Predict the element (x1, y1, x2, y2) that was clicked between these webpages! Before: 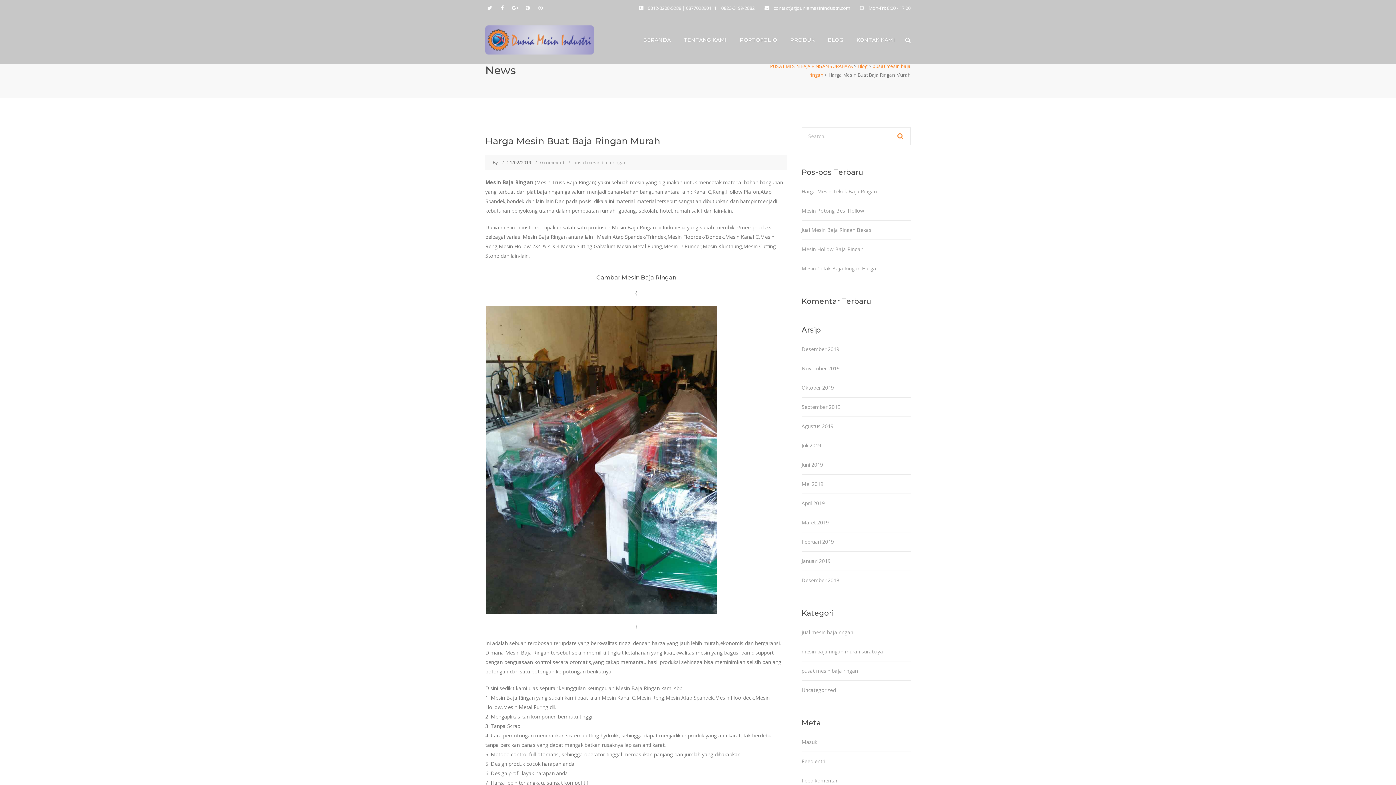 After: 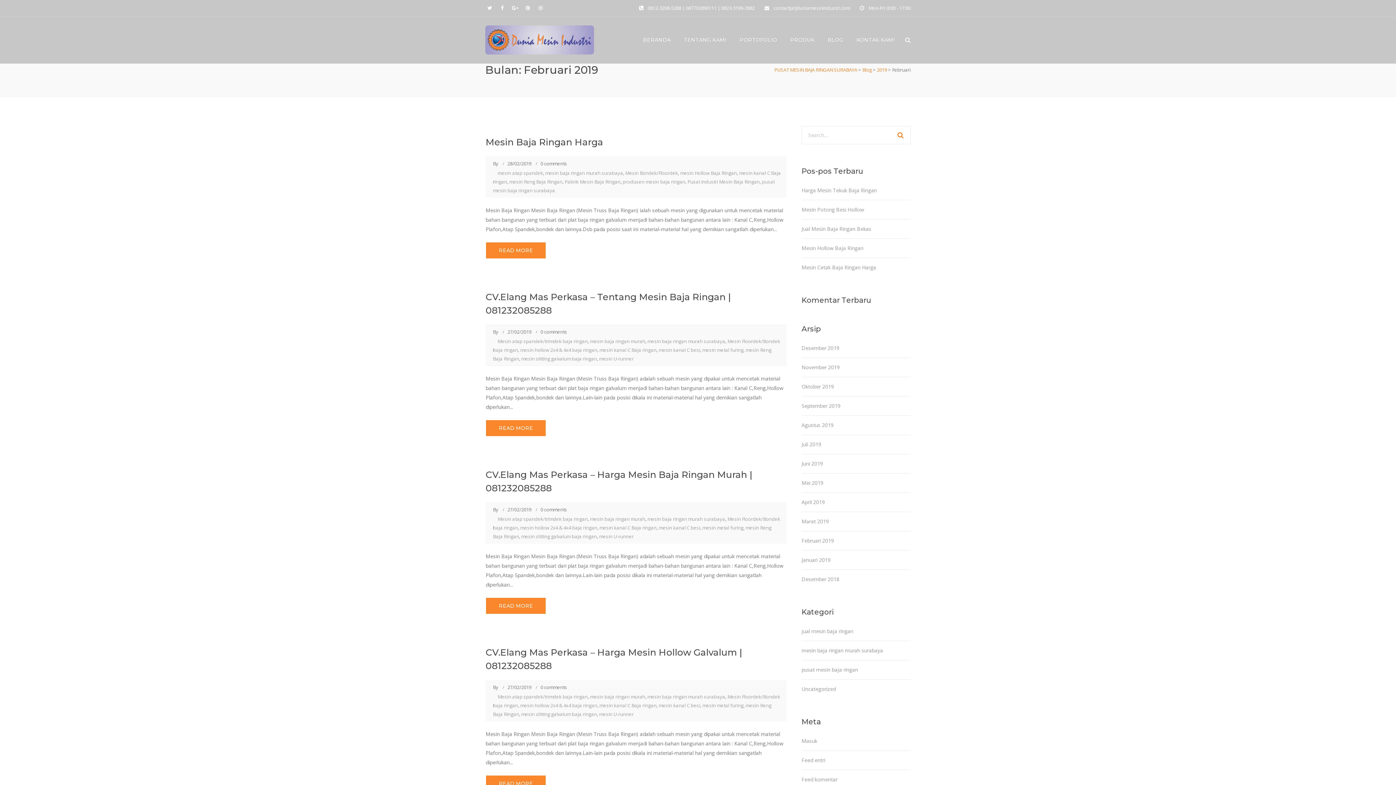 Action: label: Februari 2019 bbox: (801, 537, 834, 546)